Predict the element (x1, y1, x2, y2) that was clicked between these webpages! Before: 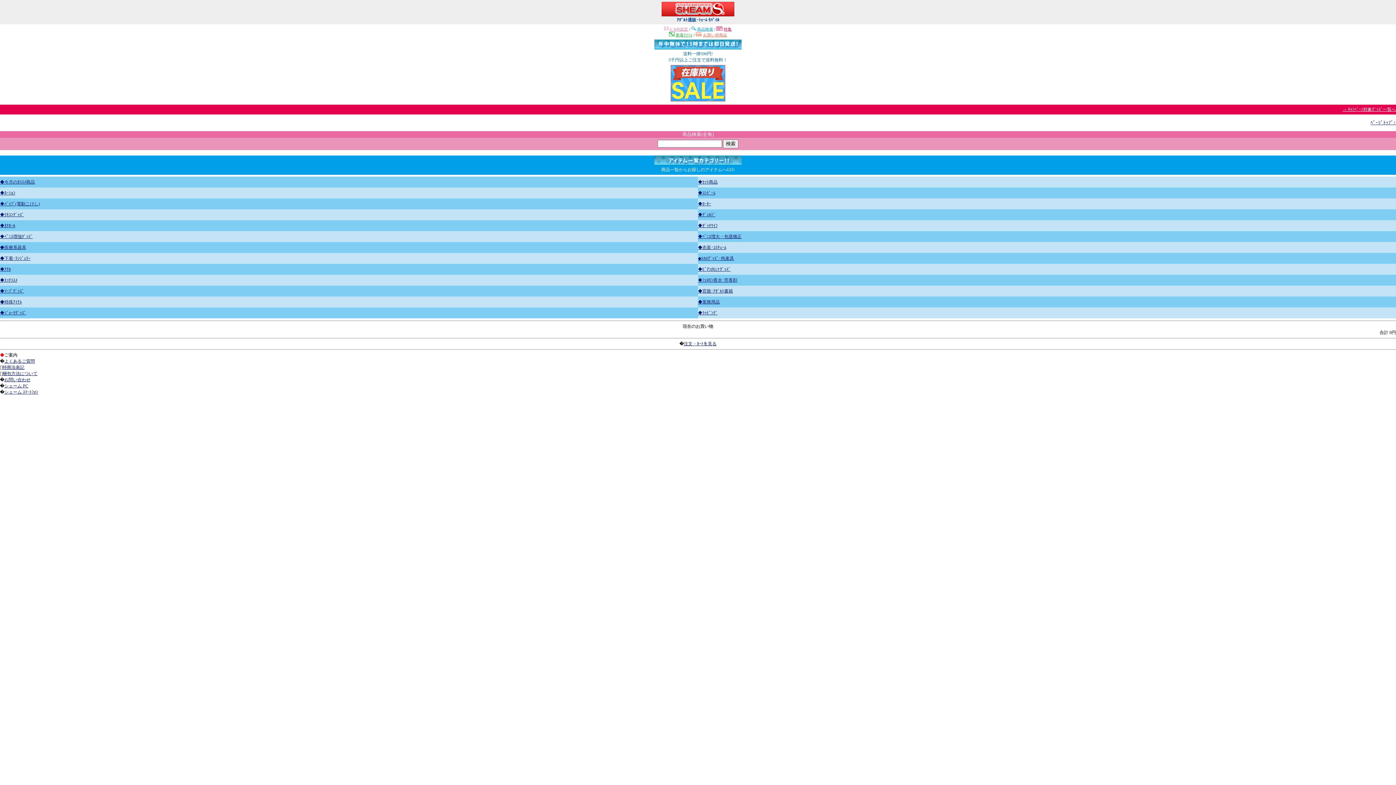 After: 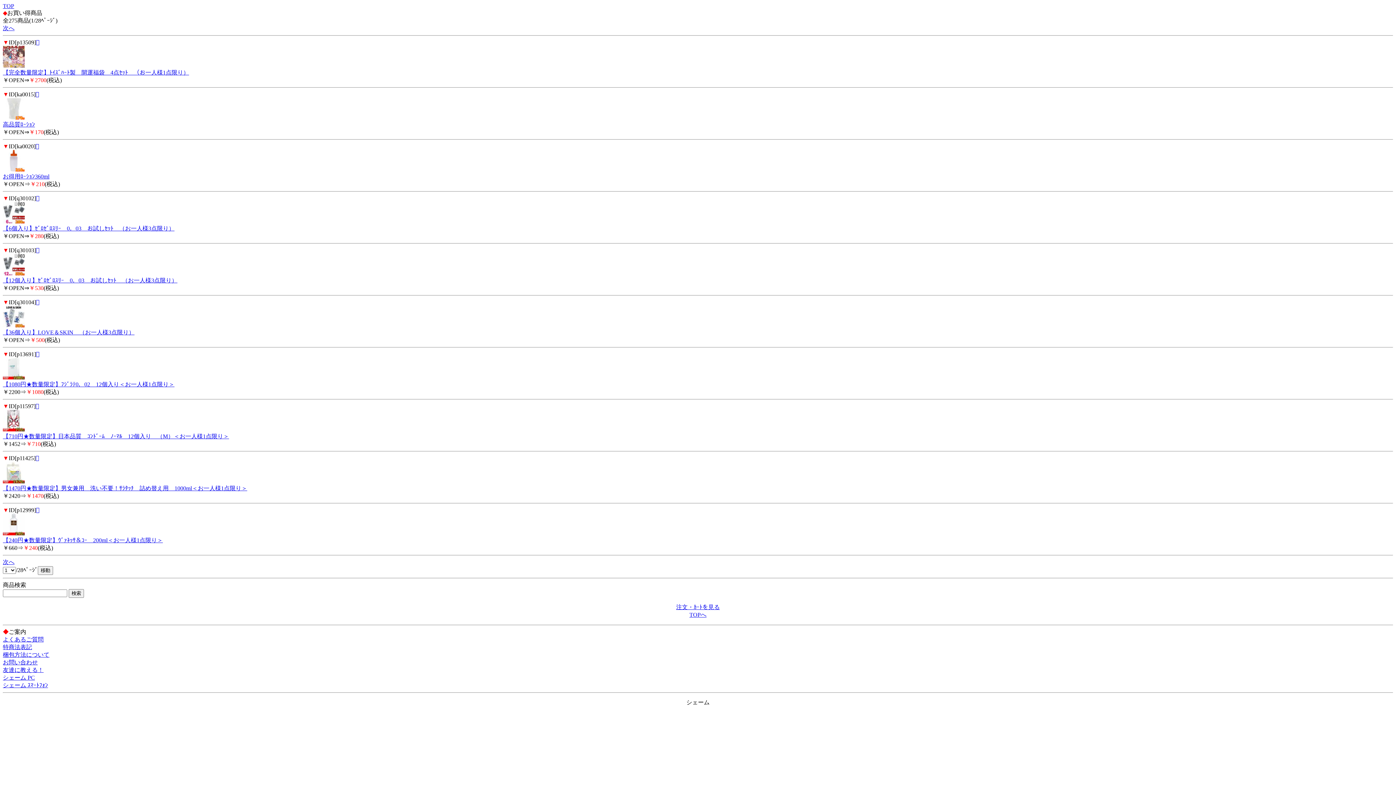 Action: bbox: (1342, 106, 1396, 112) label: → ｷｬﾝﾍﾟｰﾝ対象ｸﾞｯｽﾞ一覧へ